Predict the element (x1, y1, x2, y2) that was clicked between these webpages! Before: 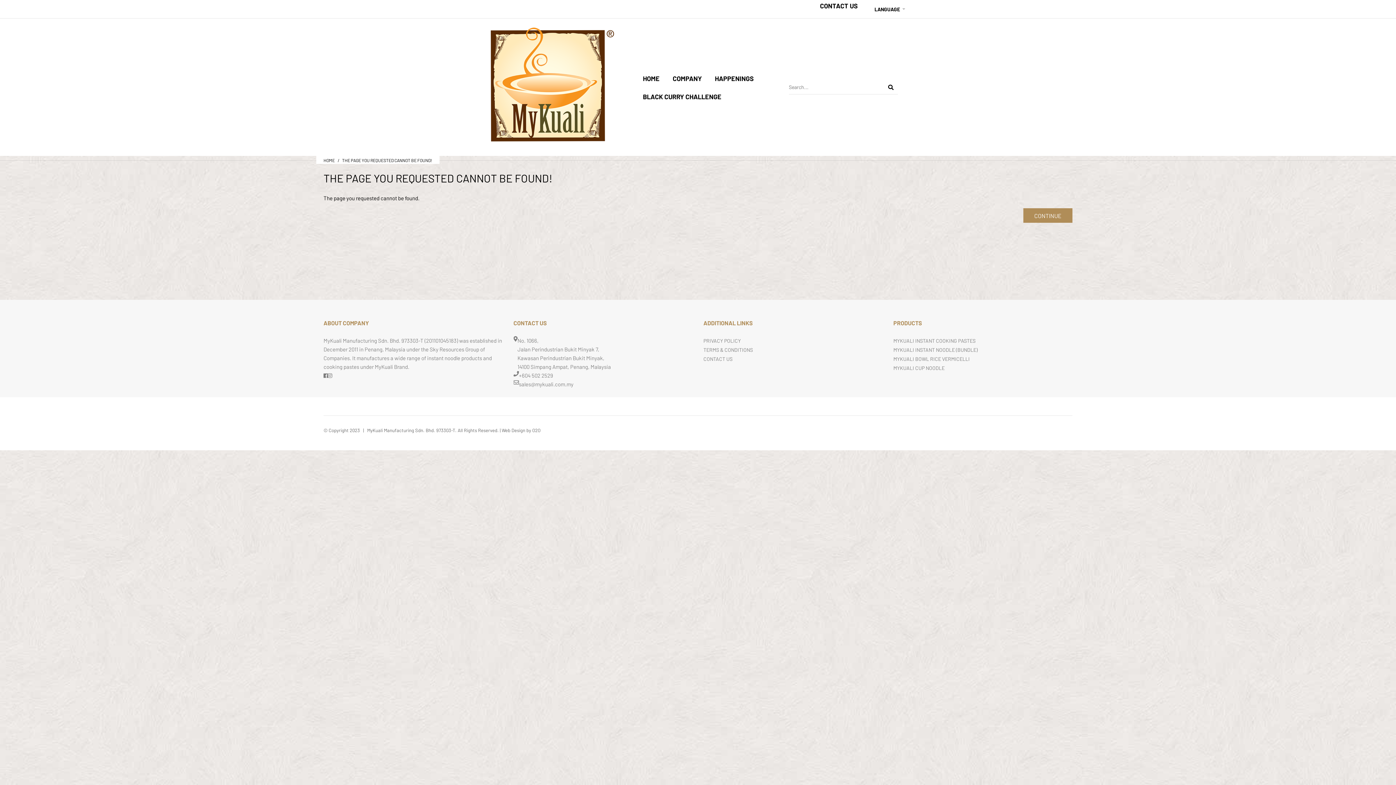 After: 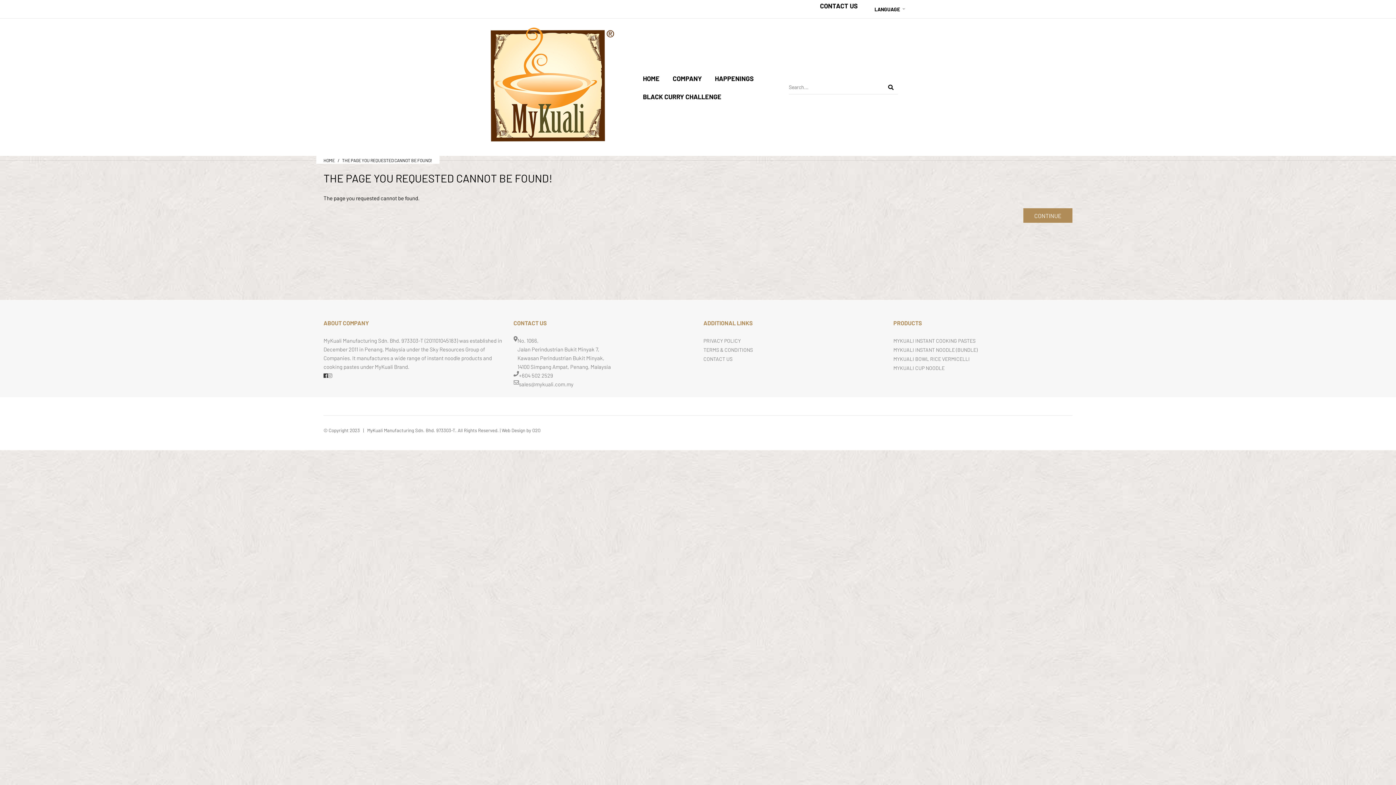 Action: bbox: (323, 372, 328, 379)